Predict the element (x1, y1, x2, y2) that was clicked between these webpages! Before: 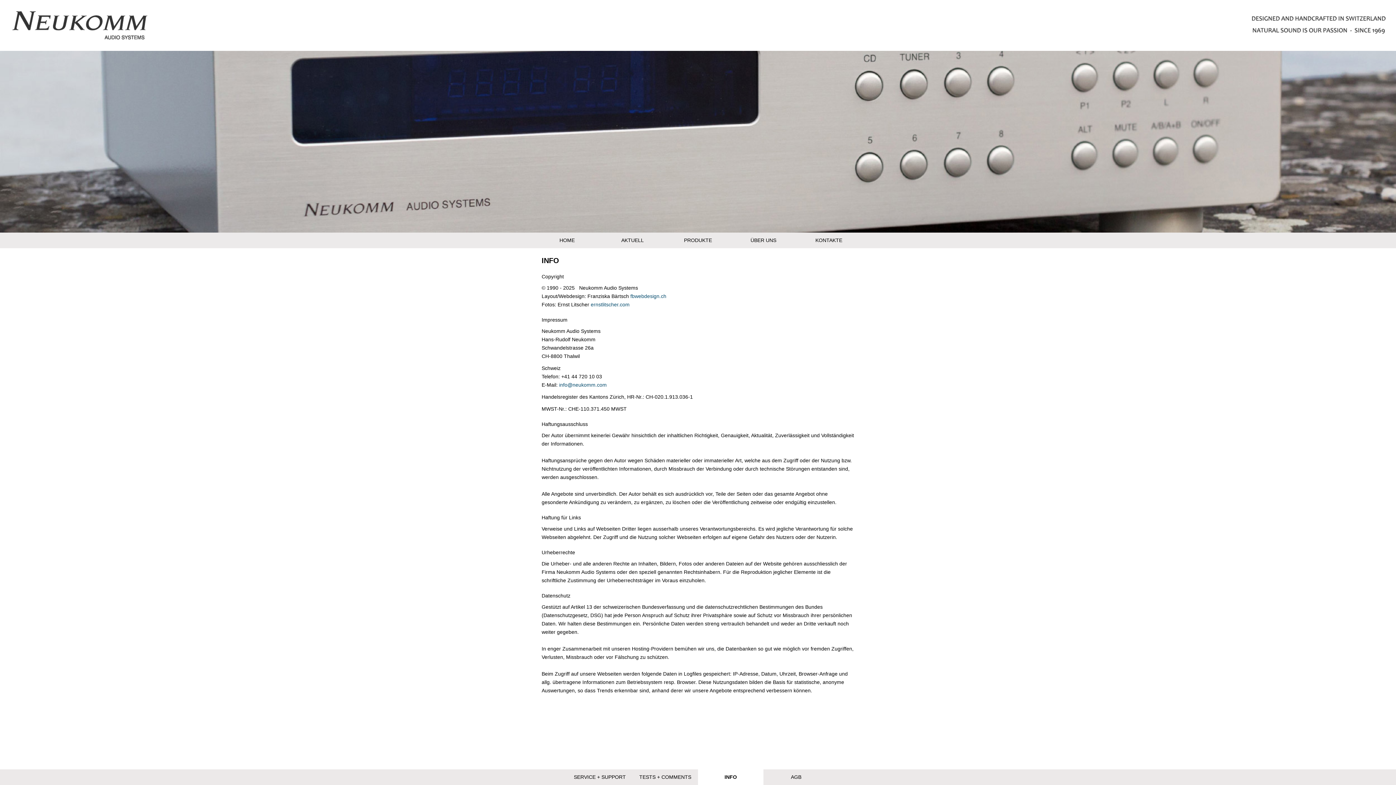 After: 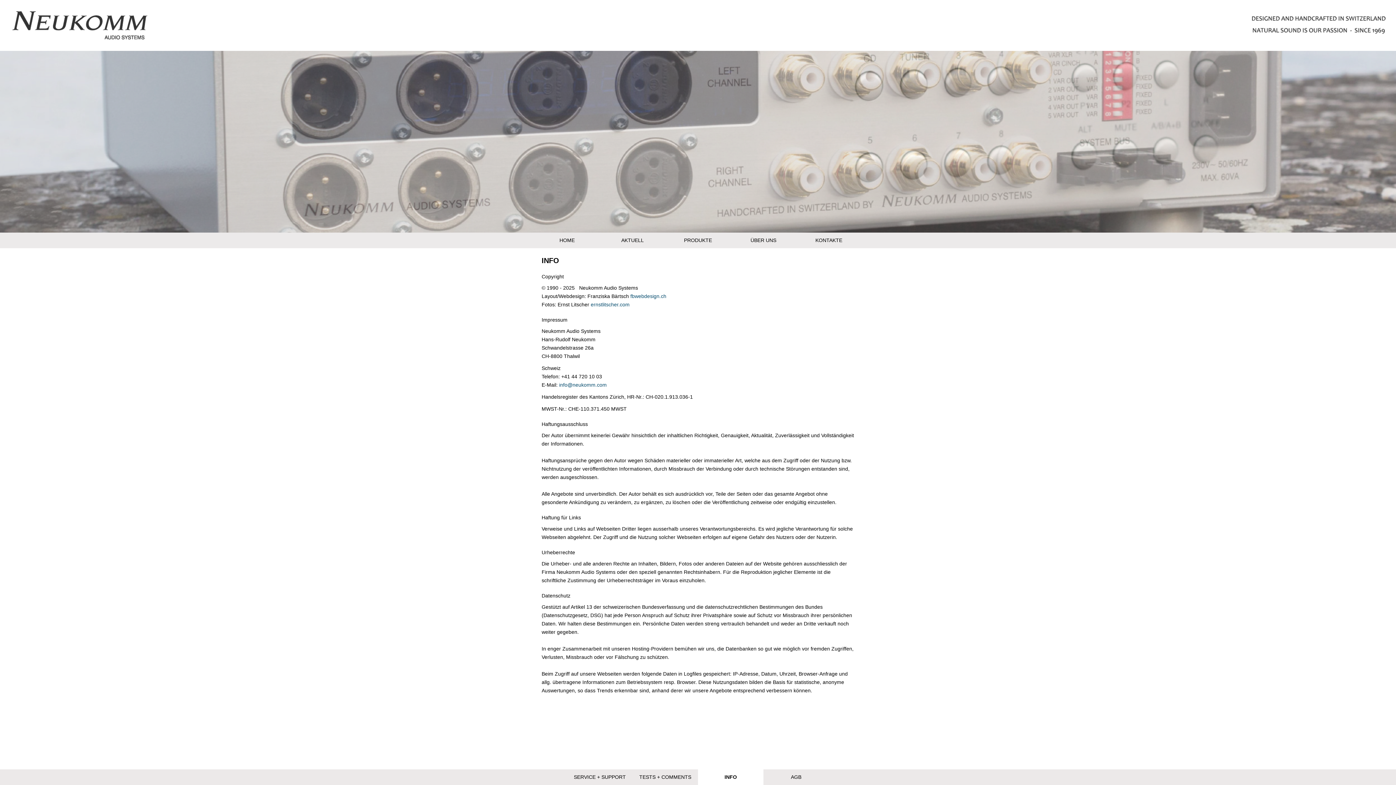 Action: label: INFO bbox: (698, 769, 763, 785)